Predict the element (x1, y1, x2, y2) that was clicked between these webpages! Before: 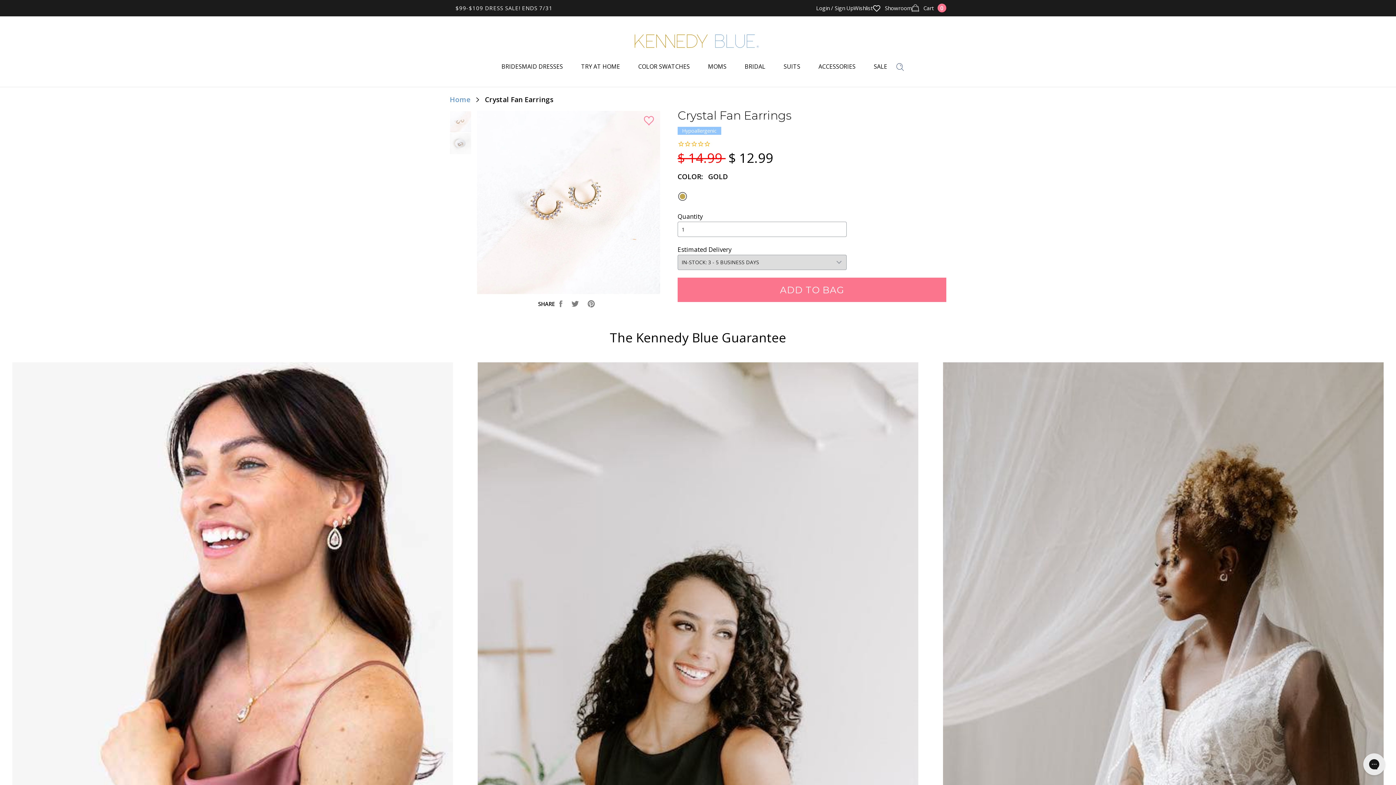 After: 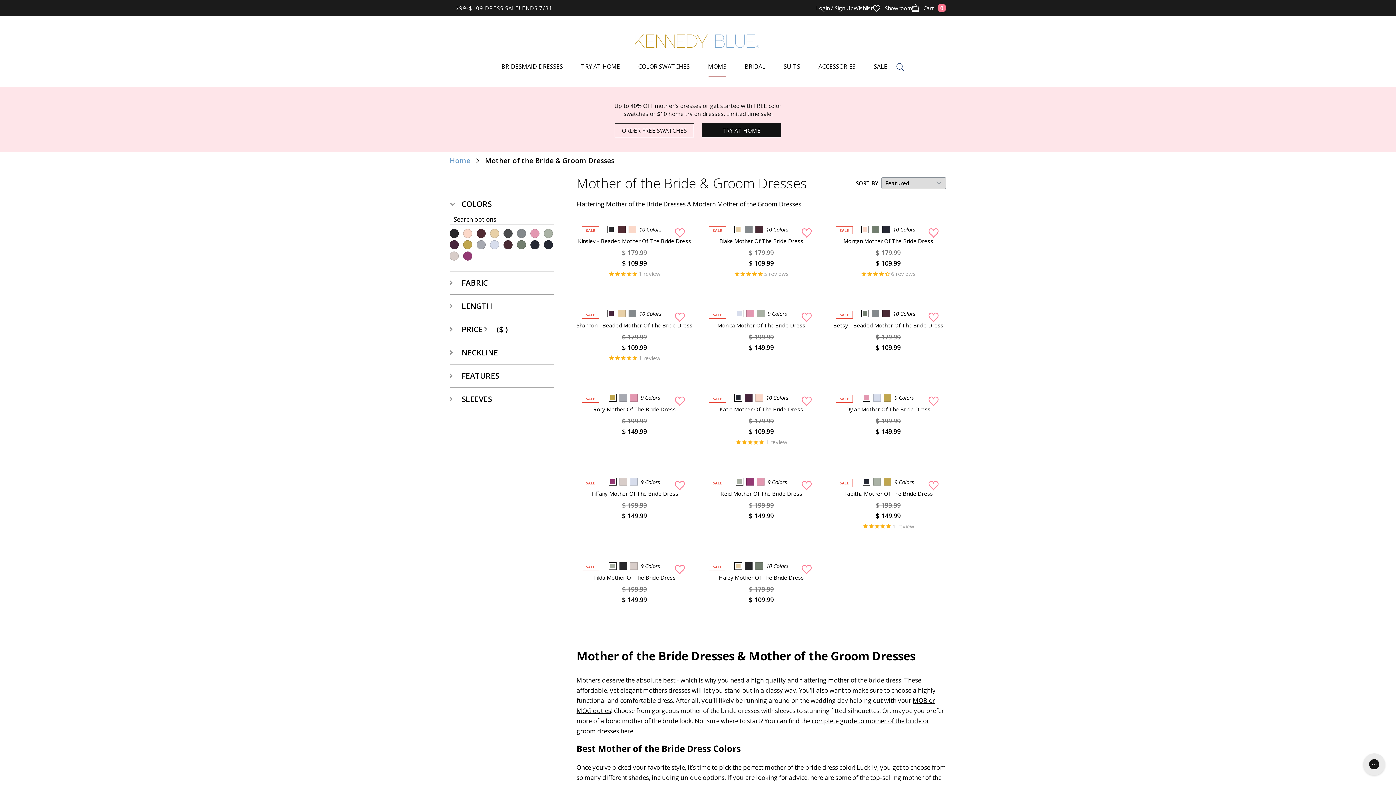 Action: bbox: (708, 60, 726, 72) label: MOMS